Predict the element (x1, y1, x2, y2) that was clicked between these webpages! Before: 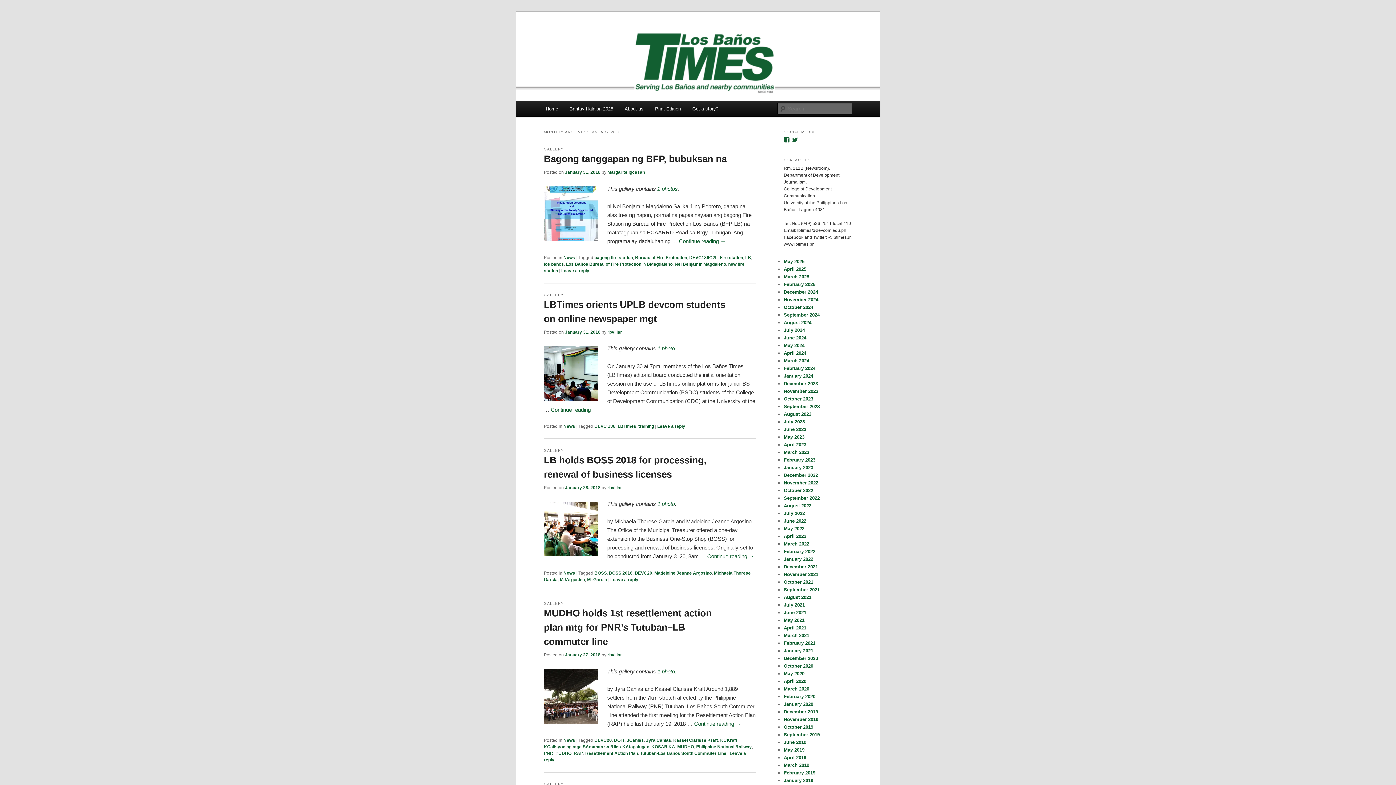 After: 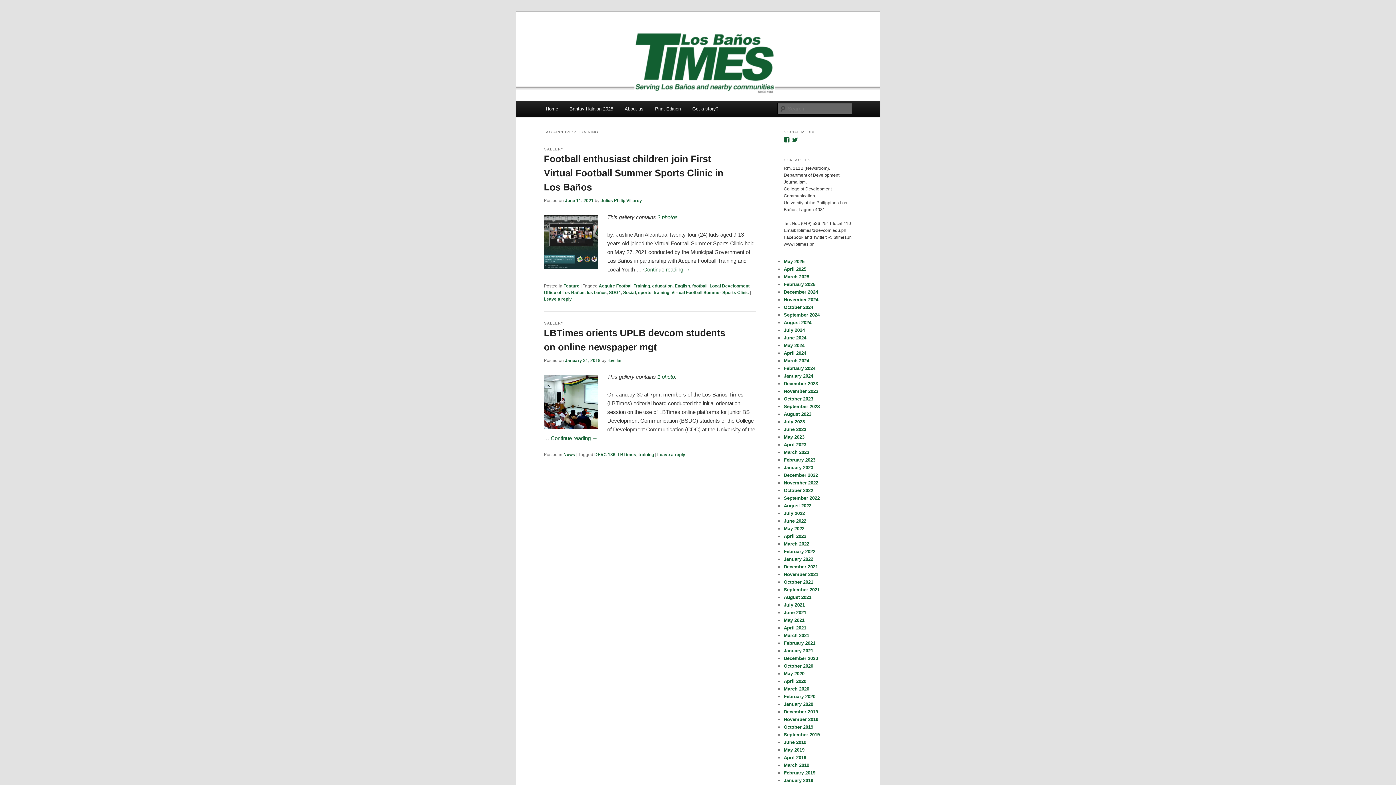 Action: label: training bbox: (638, 423, 654, 429)